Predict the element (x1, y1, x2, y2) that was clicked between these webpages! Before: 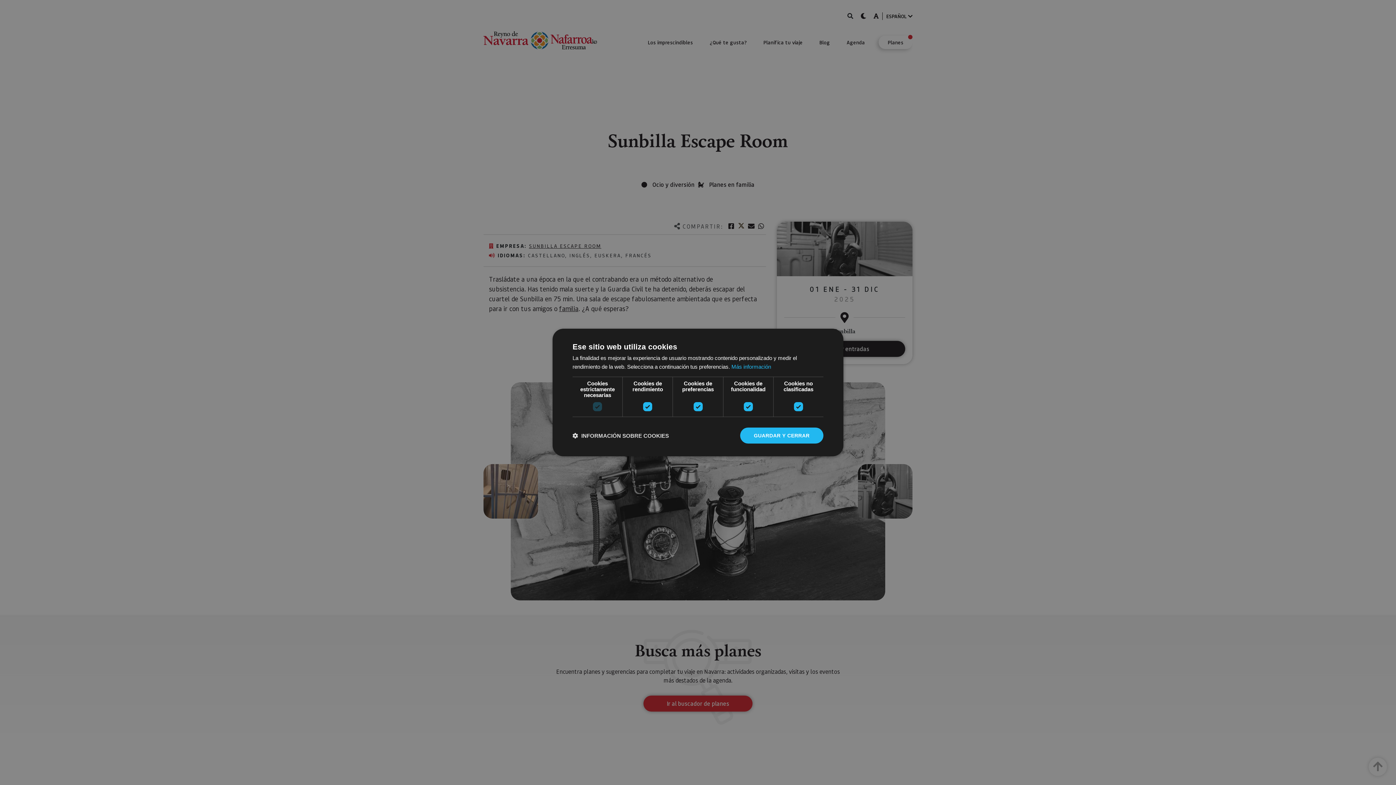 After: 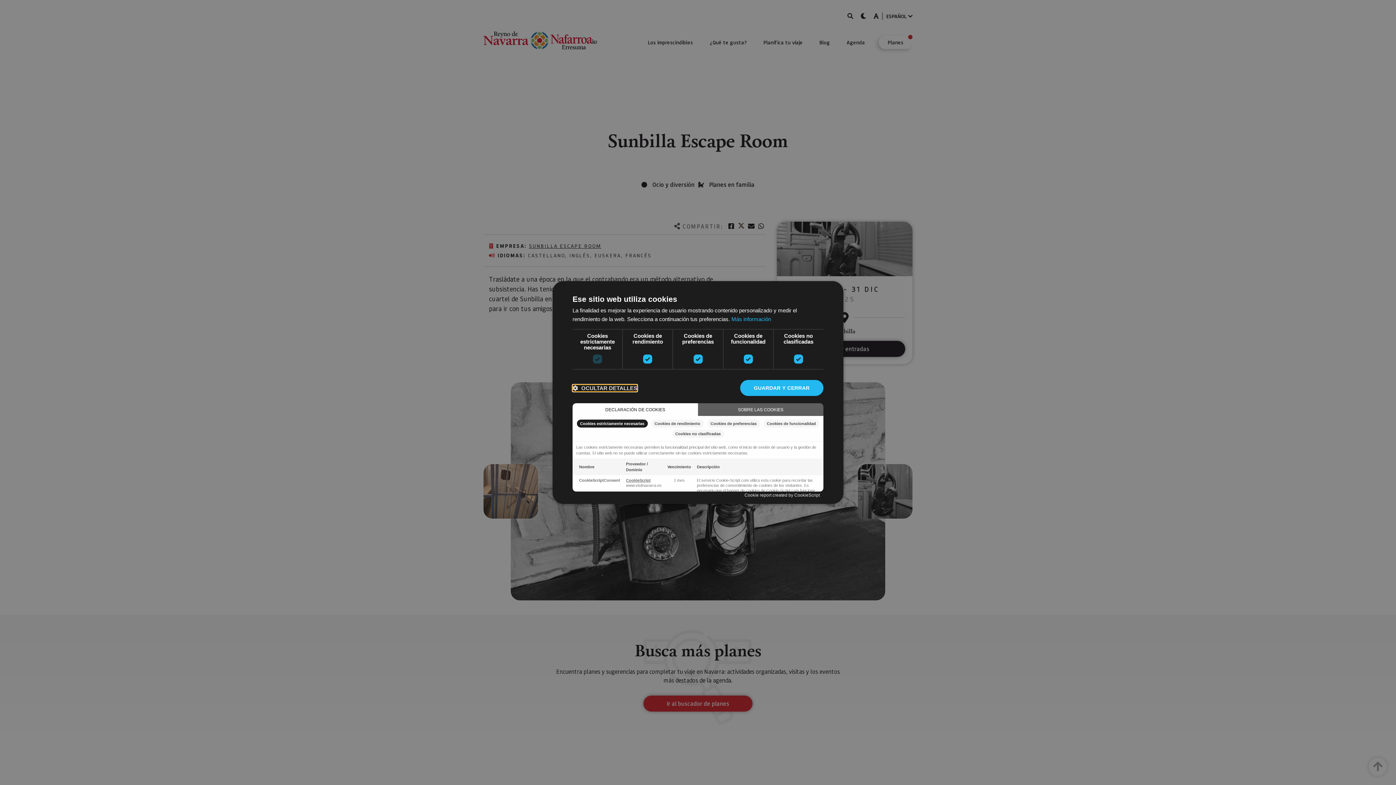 Action: bbox: (572, 432, 669, 439) label:  INFORMACIÓN SOBRE COOKIES